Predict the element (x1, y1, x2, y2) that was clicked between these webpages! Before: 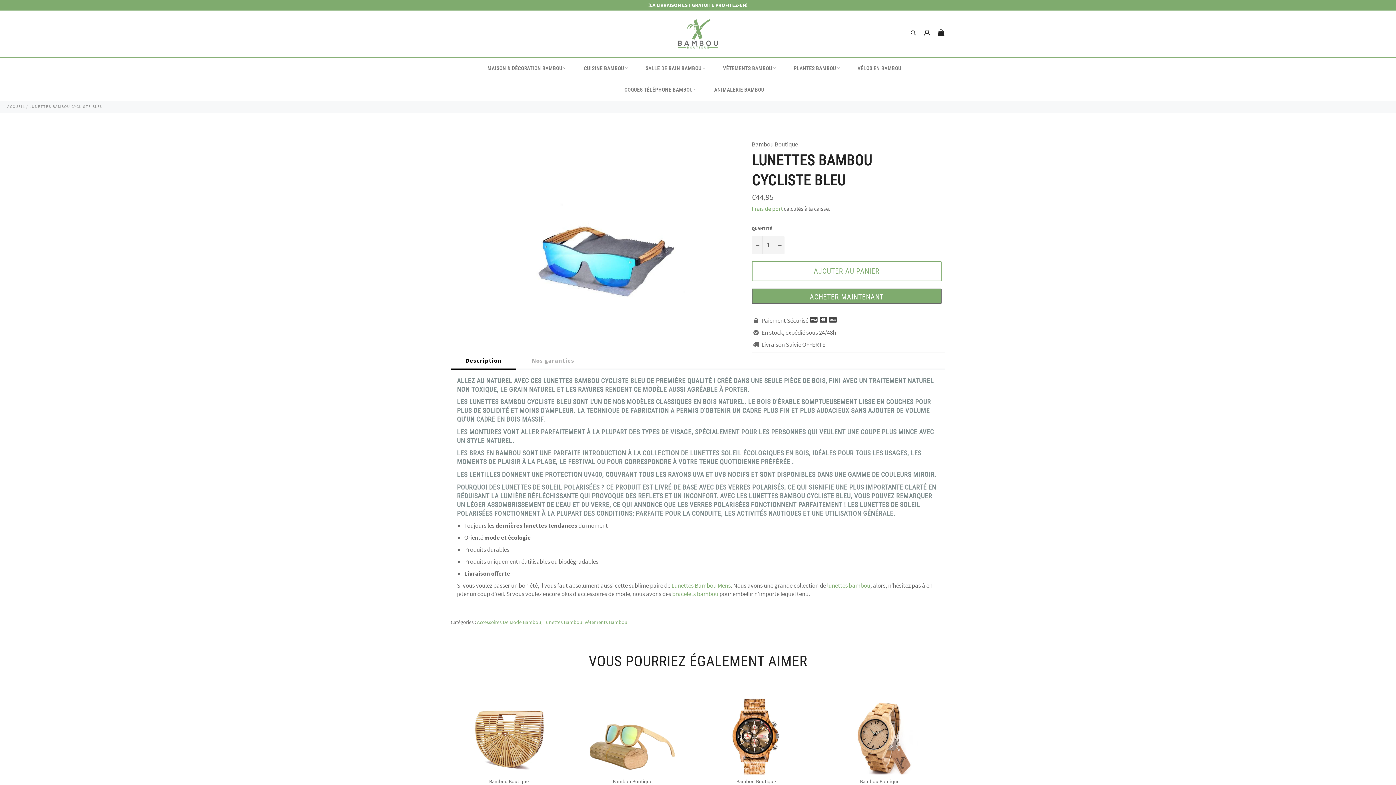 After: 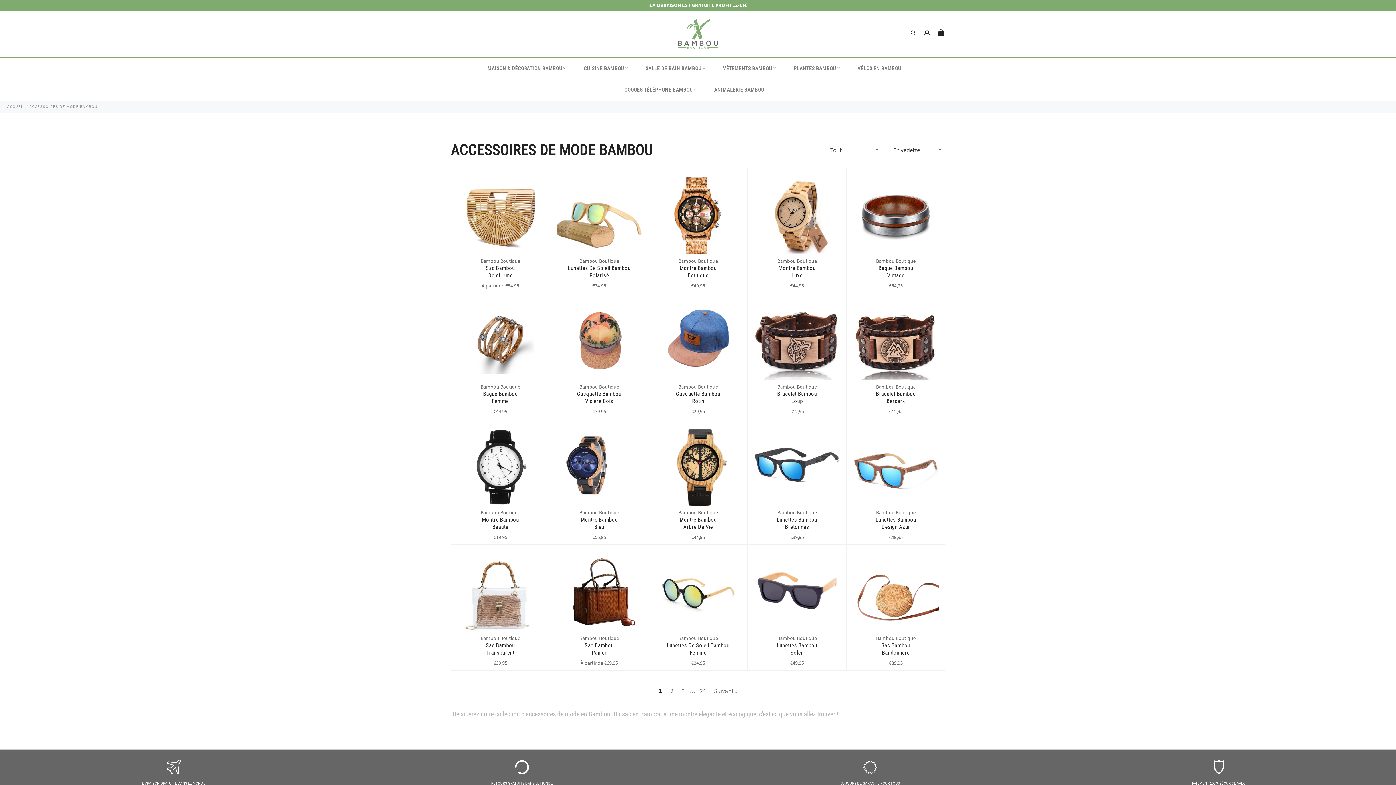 Action: bbox: (477, 619, 541, 625) label: Accessoires De Mode Bambou